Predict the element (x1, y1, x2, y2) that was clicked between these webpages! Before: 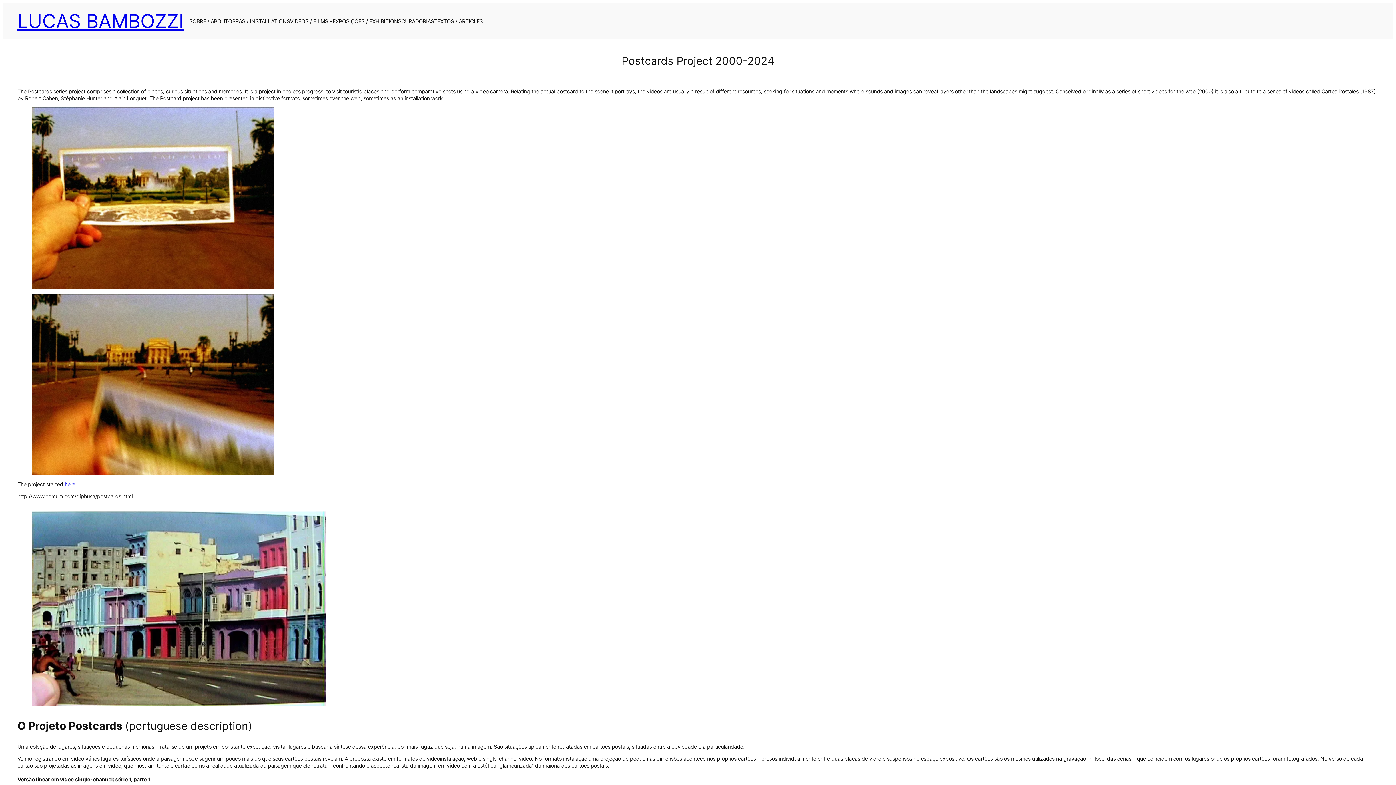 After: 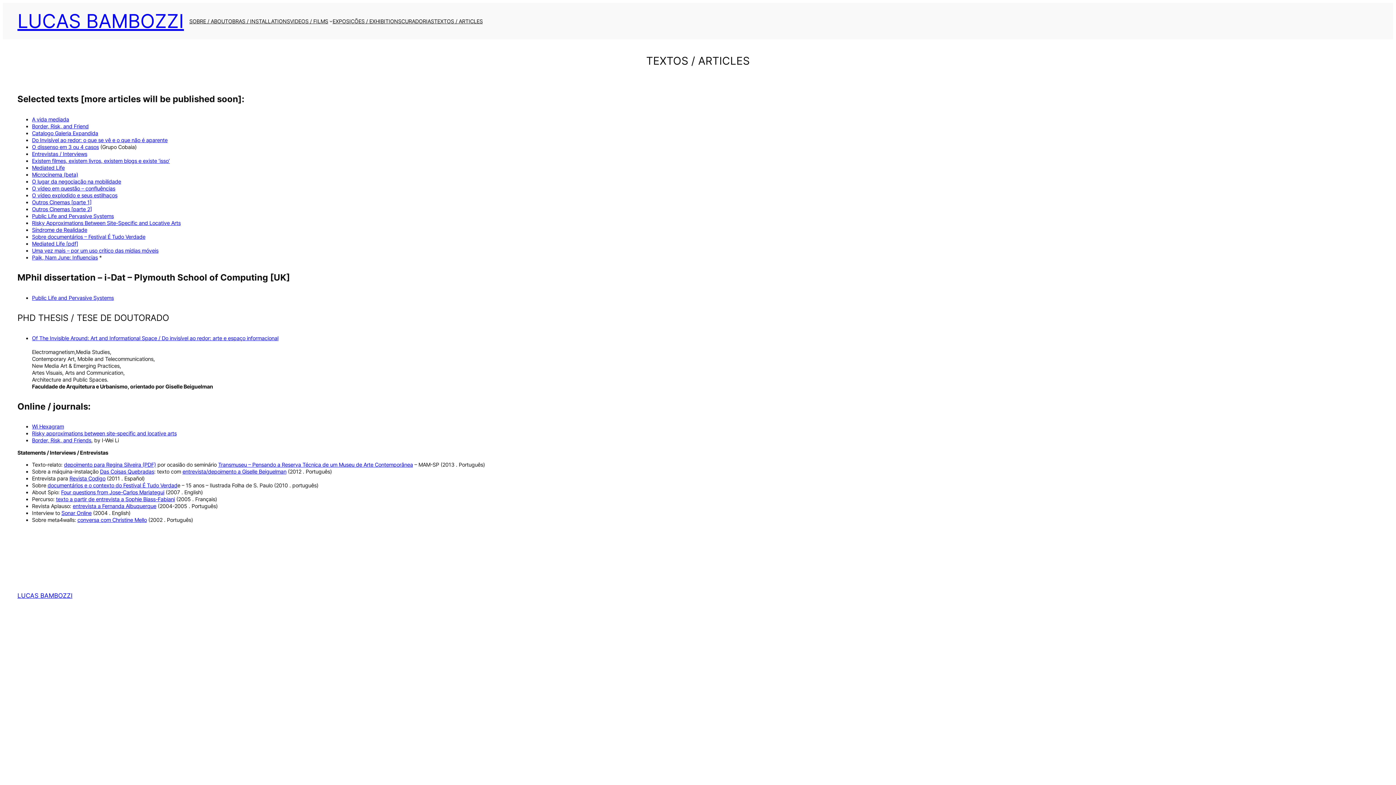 Action: label: TEXTOS / ARTICLES bbox: (434, 17, 482, 24)